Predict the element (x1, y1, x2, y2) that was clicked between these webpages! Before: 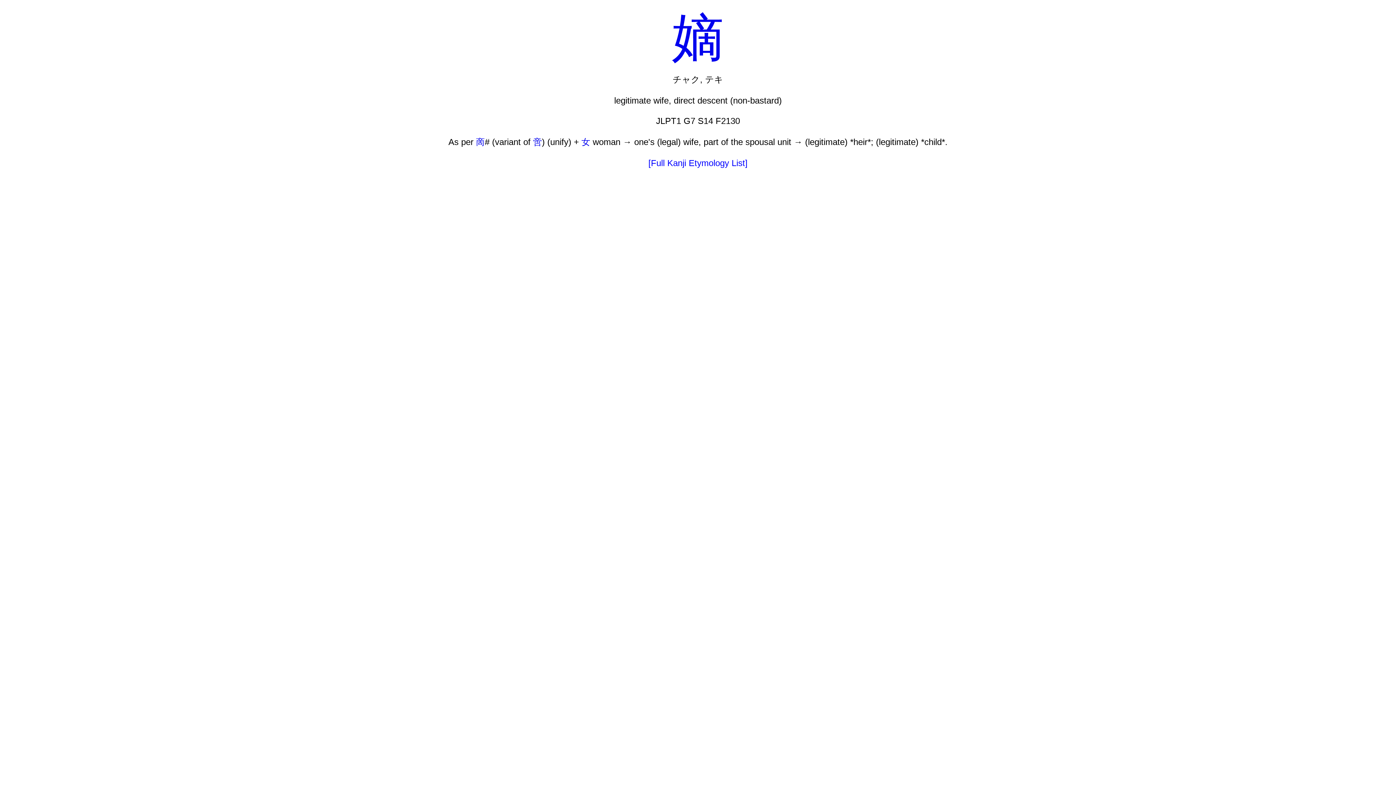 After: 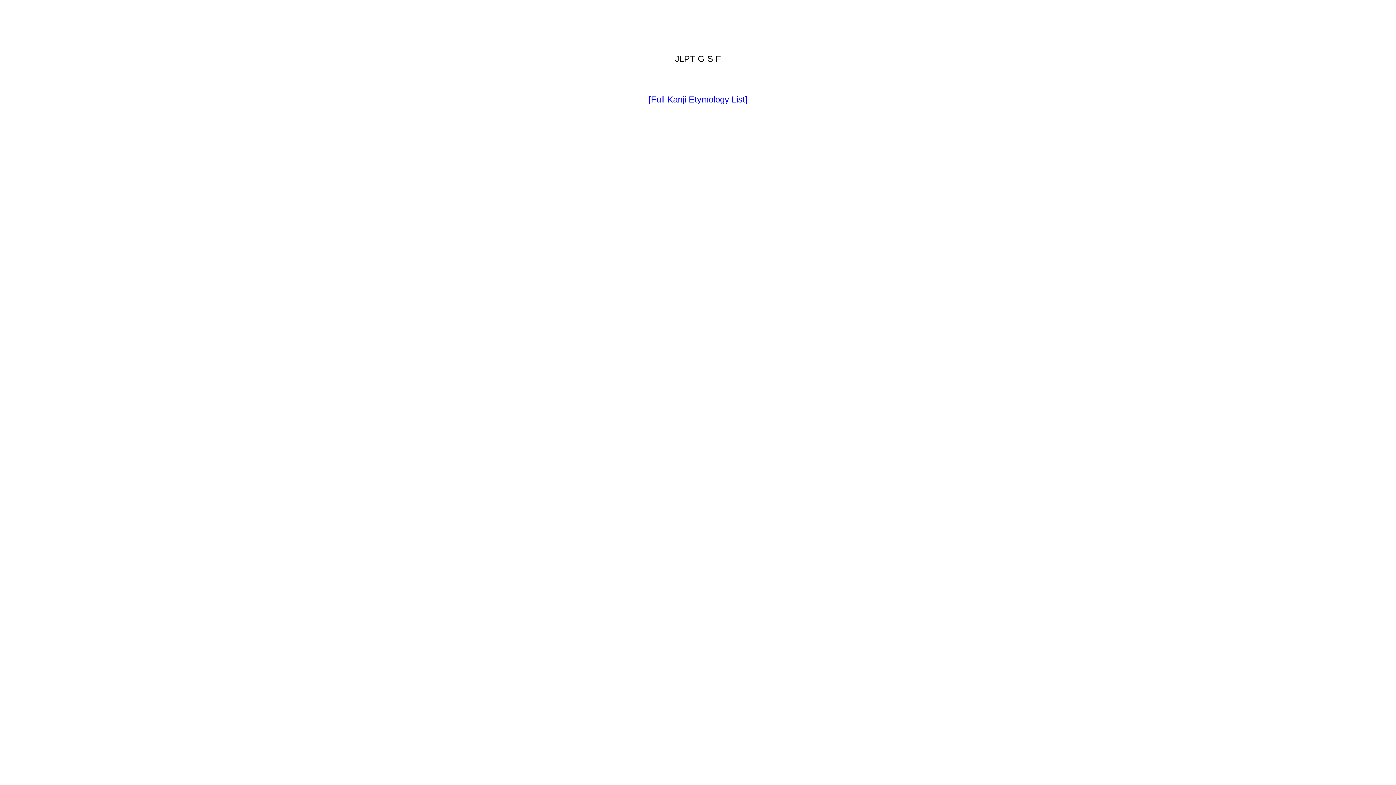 Action: label: 啇 bbox: (476, 137, 484, 146)